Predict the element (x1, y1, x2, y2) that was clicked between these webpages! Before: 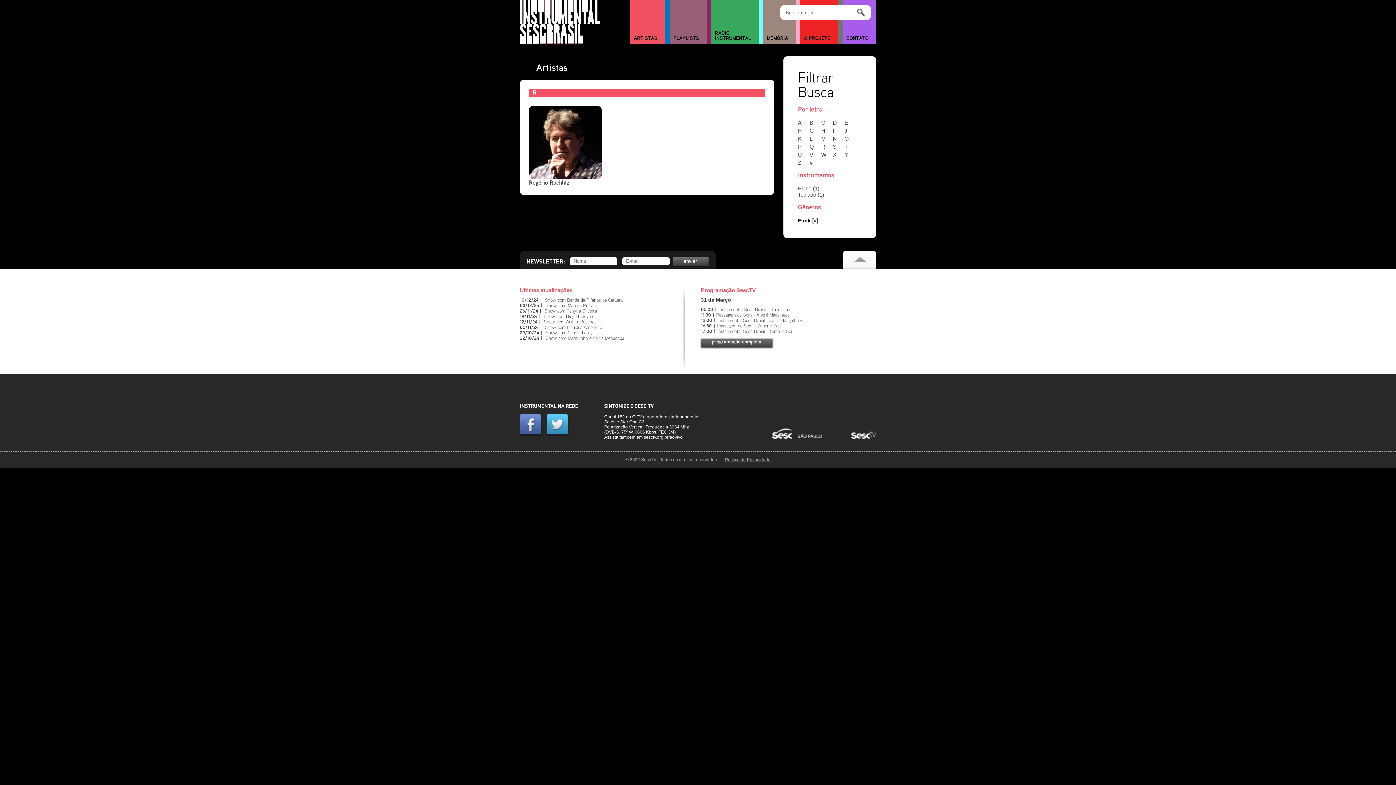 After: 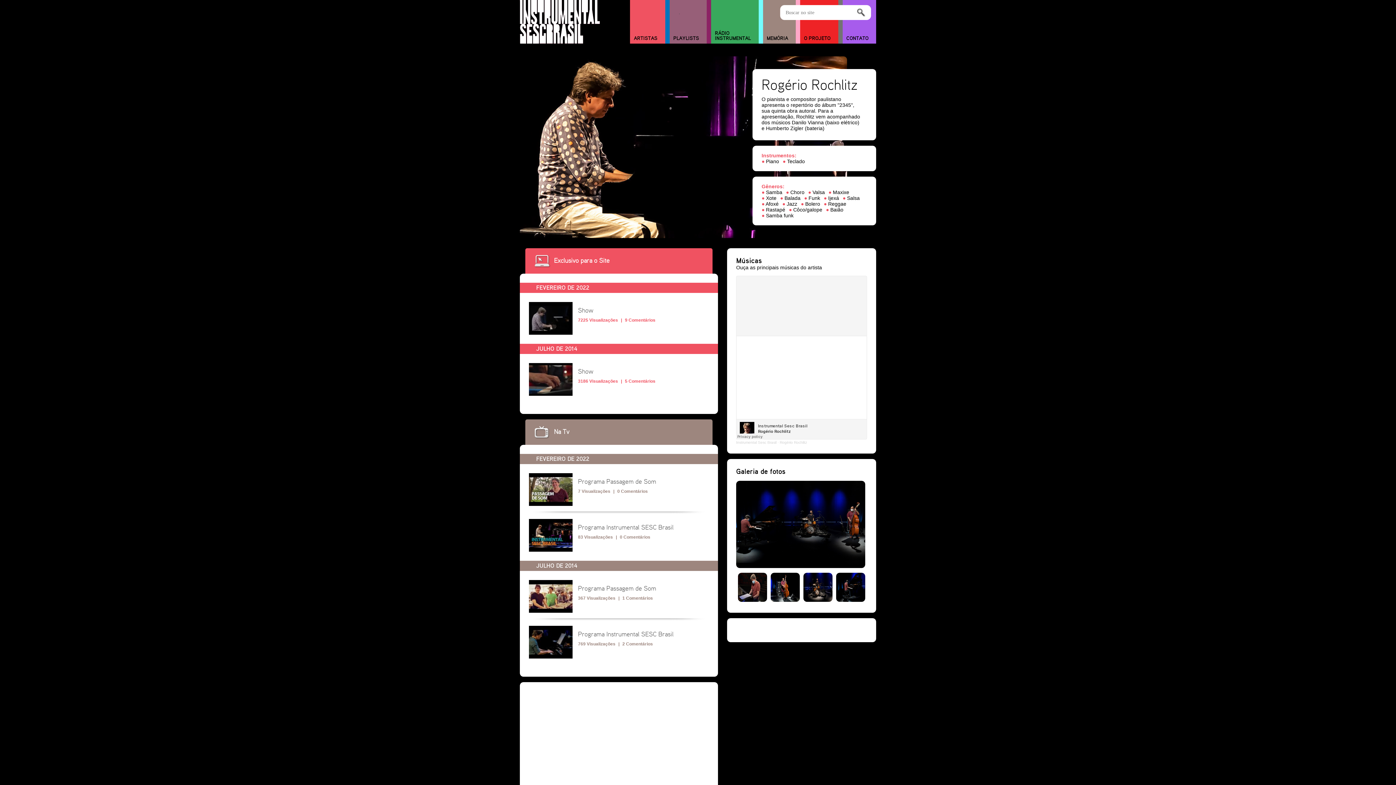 Action: label: Rogério Rochlitz bbox: (529, 174, 601, 185)